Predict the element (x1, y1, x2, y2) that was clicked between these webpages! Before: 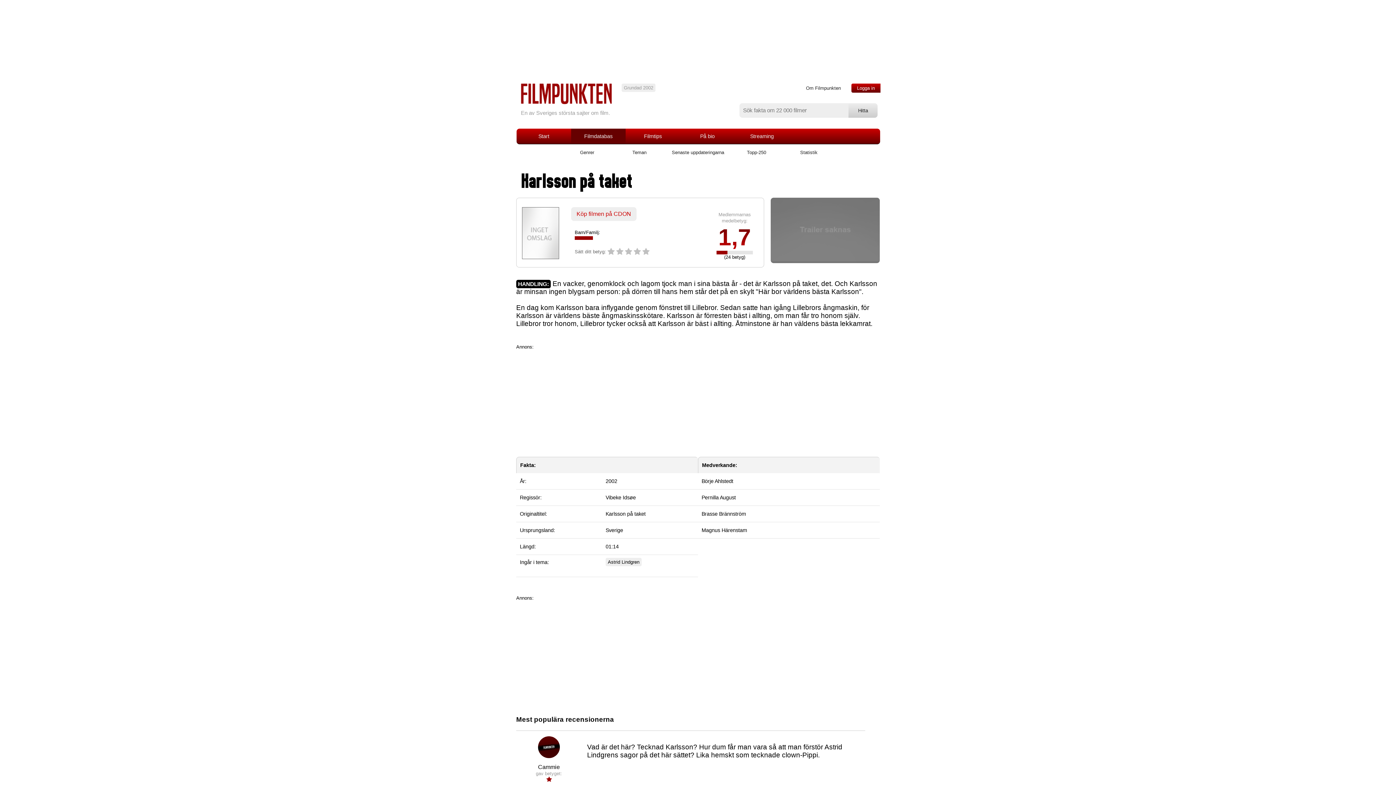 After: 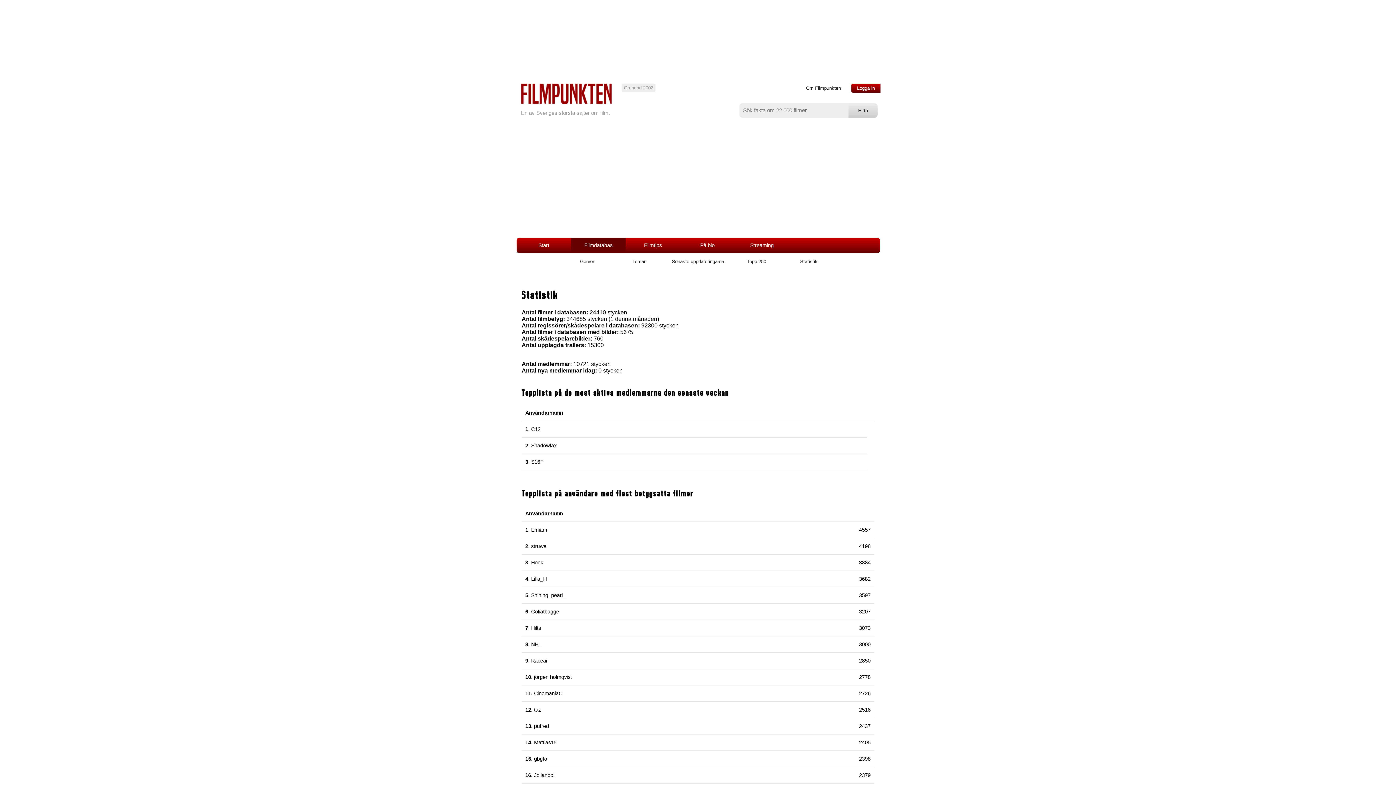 Action: bbox: (783, 144, 834, 160) label: Statistik